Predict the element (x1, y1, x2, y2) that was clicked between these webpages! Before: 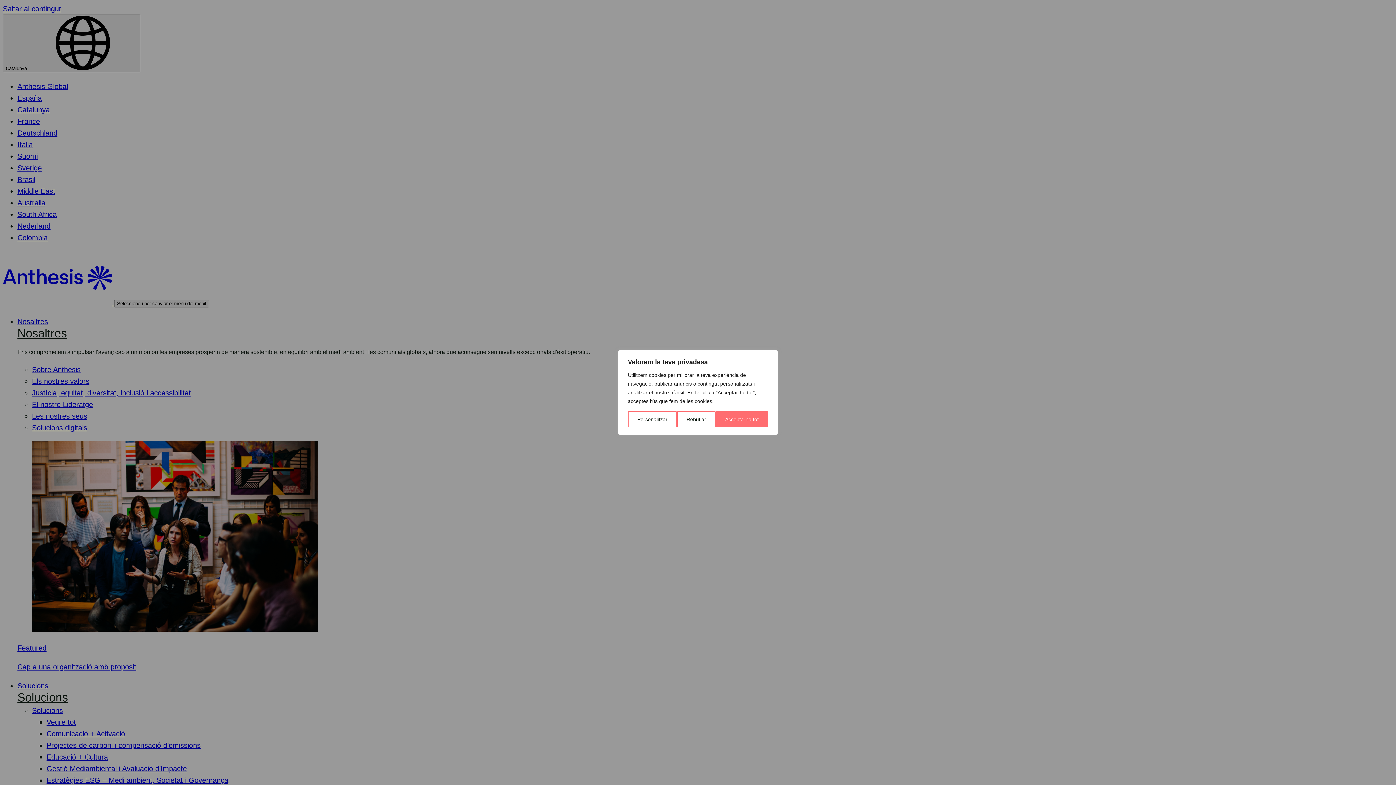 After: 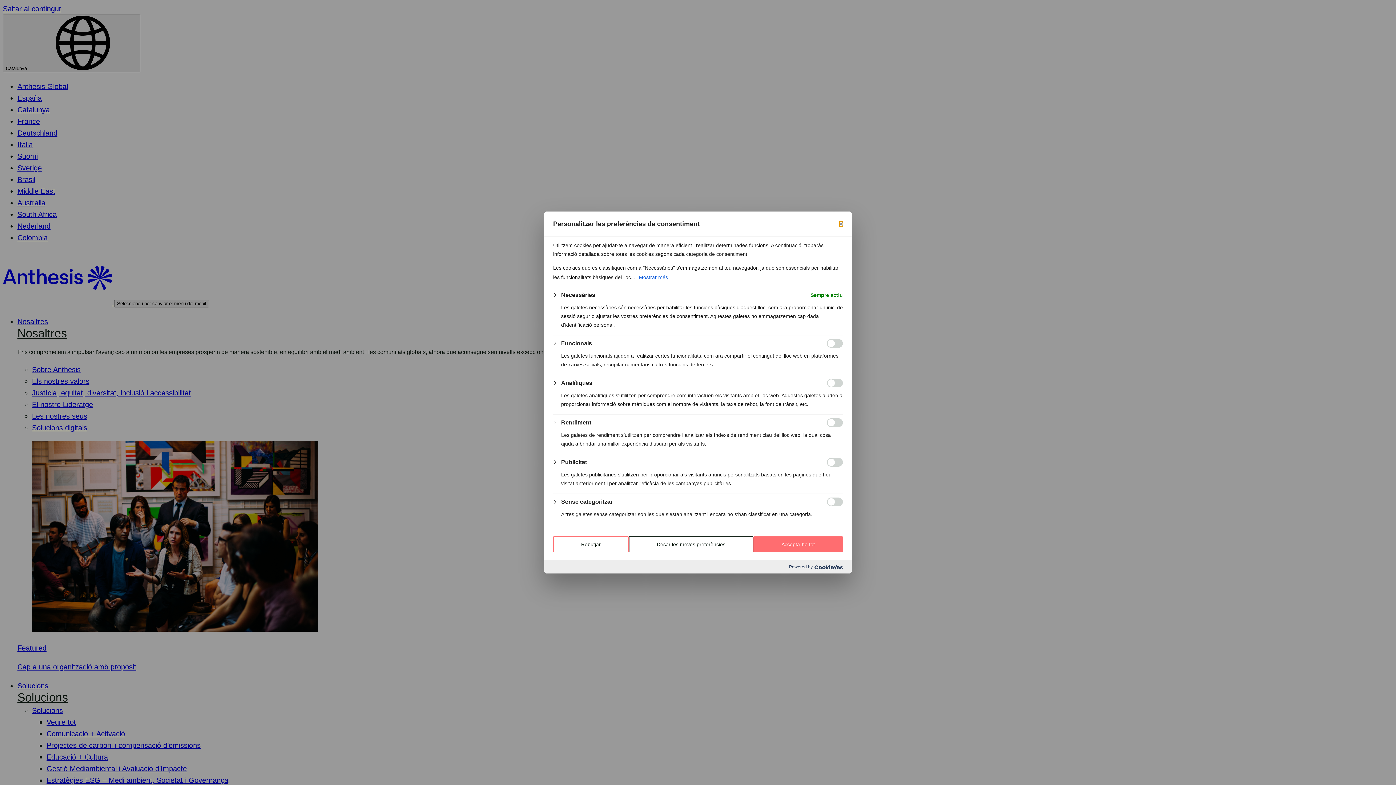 Action: label: Personalitzar bbox: (628, 411, 677, 427)